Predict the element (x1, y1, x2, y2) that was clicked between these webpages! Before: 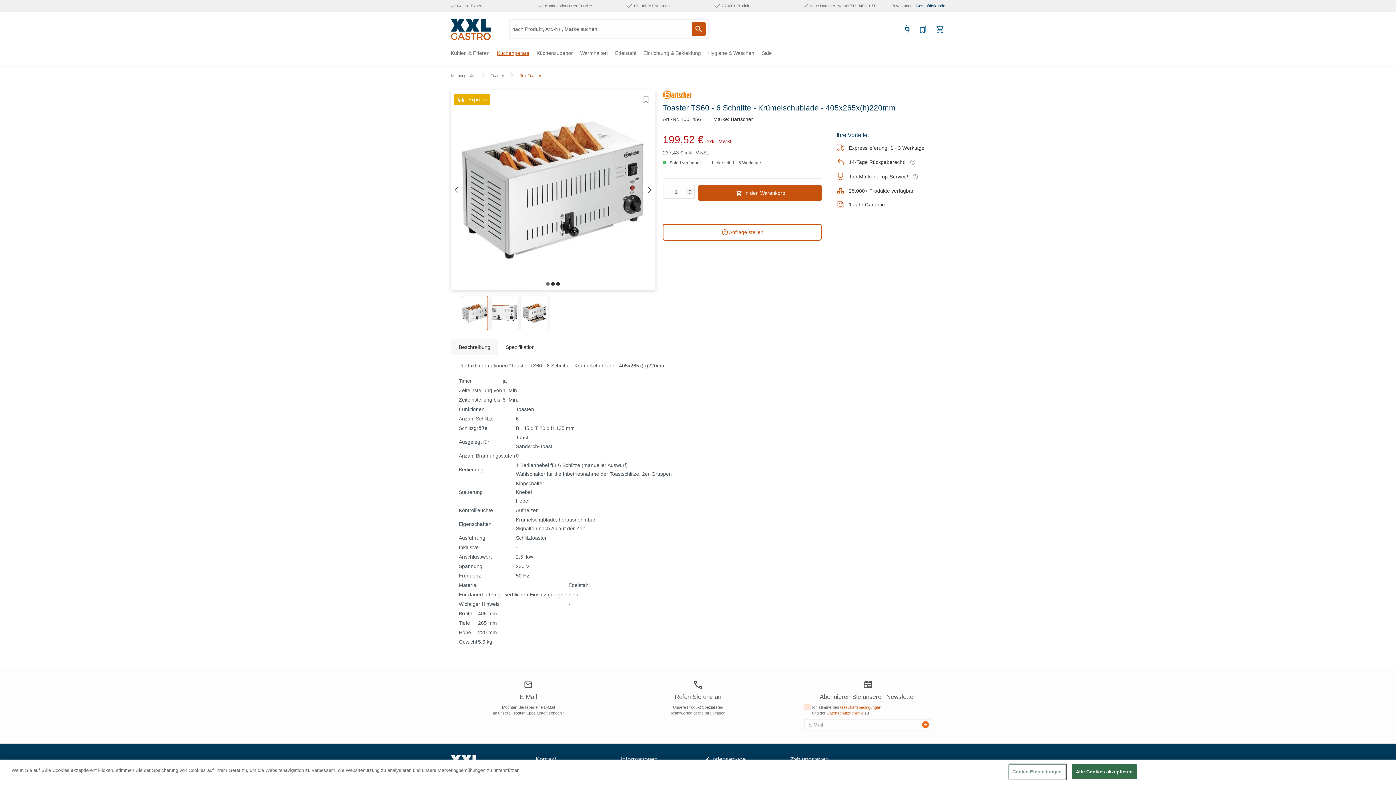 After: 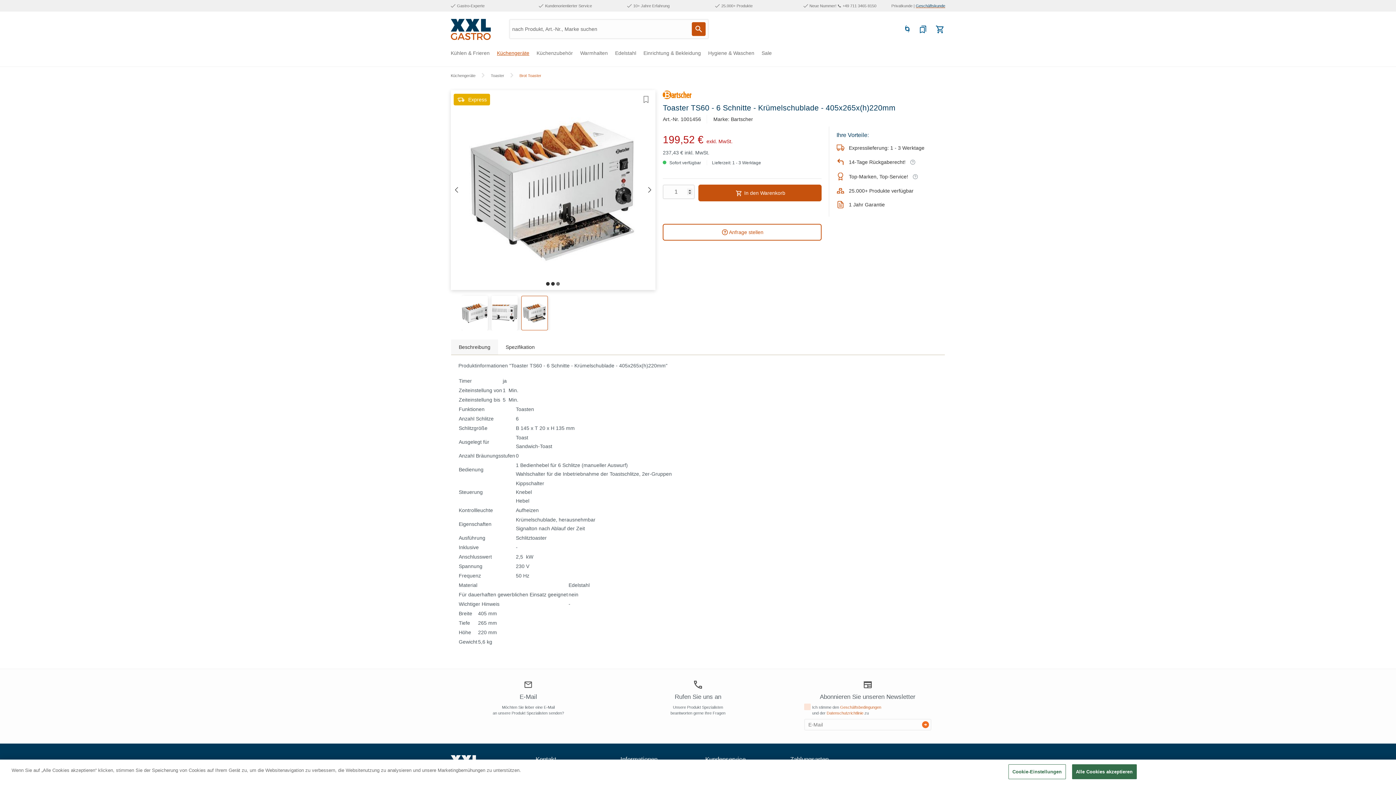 Action: bbox: (556, 282, 560, 285)